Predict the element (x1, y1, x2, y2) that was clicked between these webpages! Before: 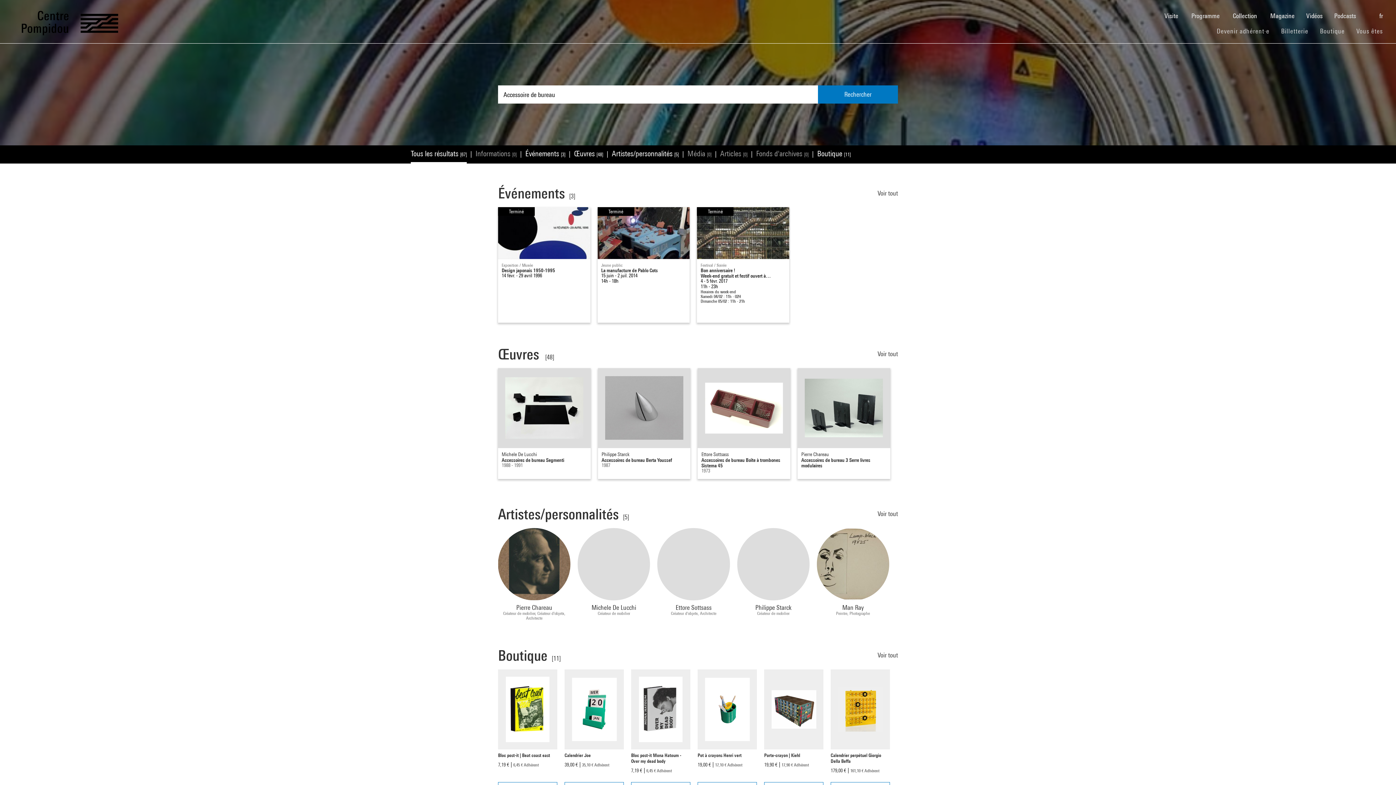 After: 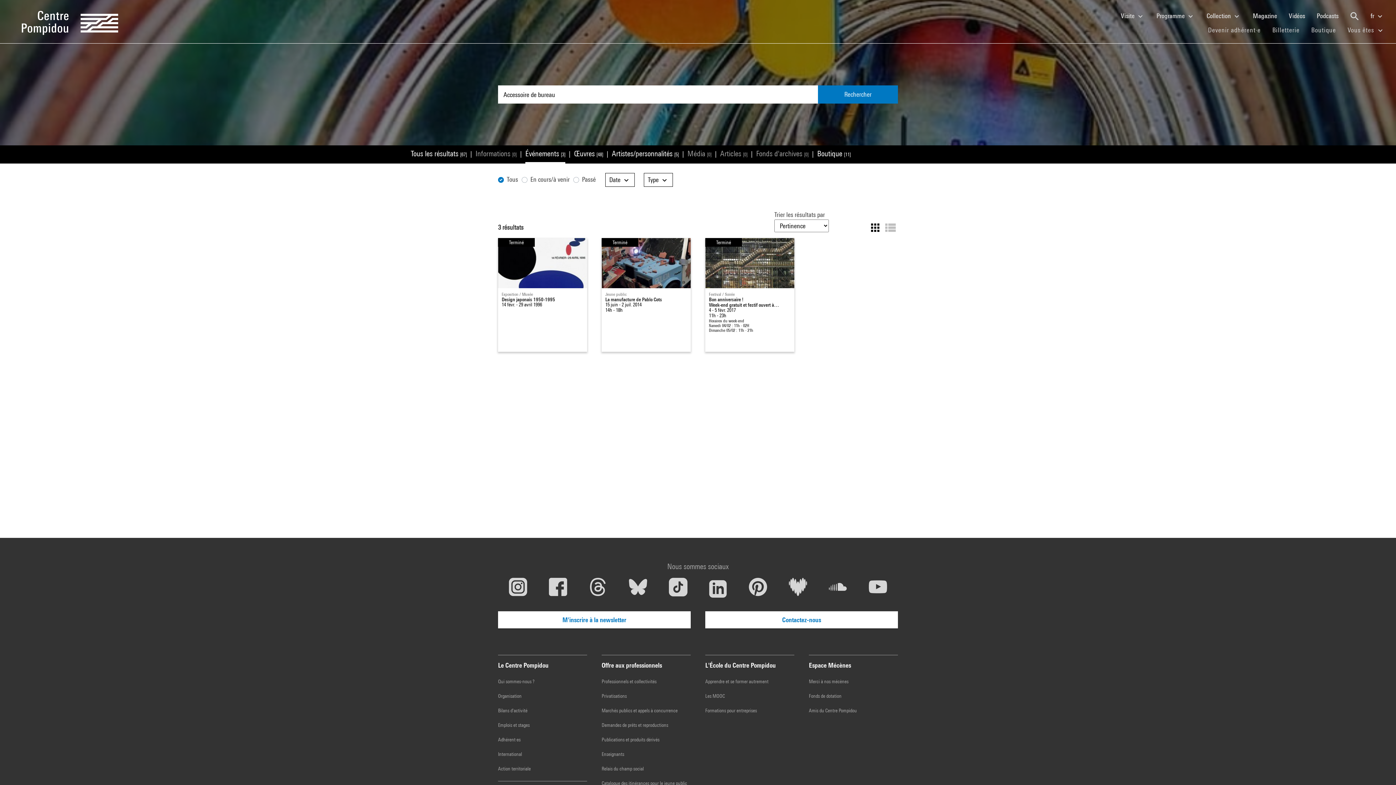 Action: label: Événements [3] bbox: (498, 192, 575, 200)